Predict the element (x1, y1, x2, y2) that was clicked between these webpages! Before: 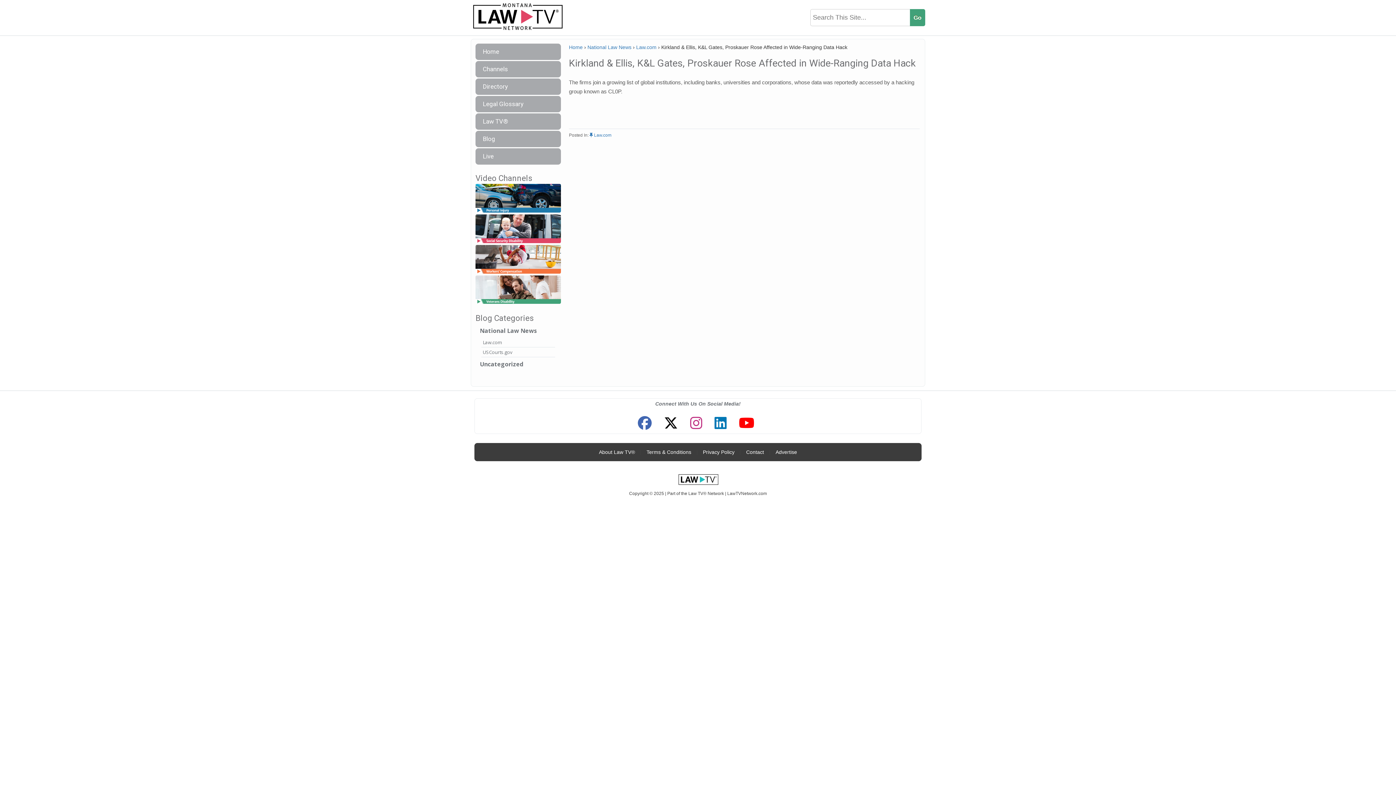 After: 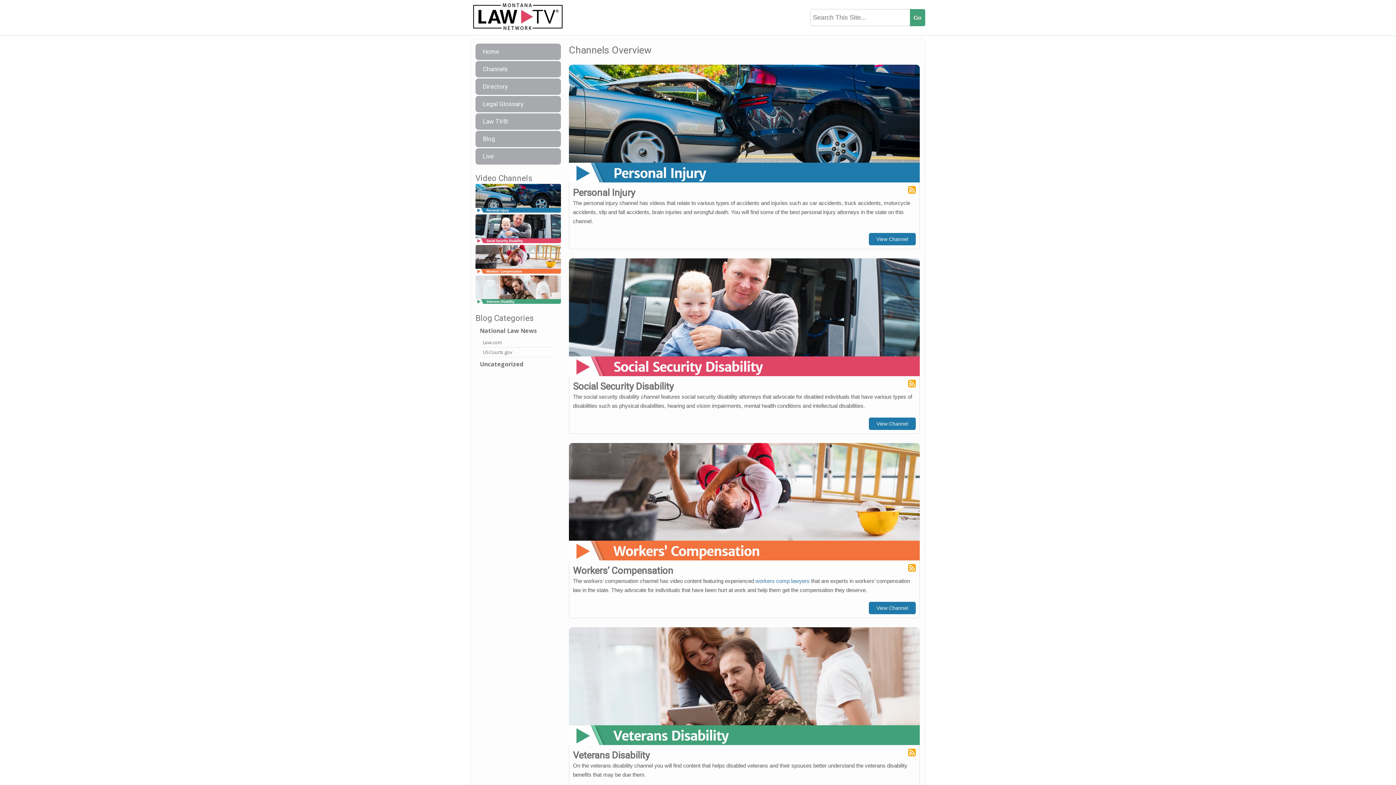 Action: label: Channels bbox: (475, 61, 561, 77)